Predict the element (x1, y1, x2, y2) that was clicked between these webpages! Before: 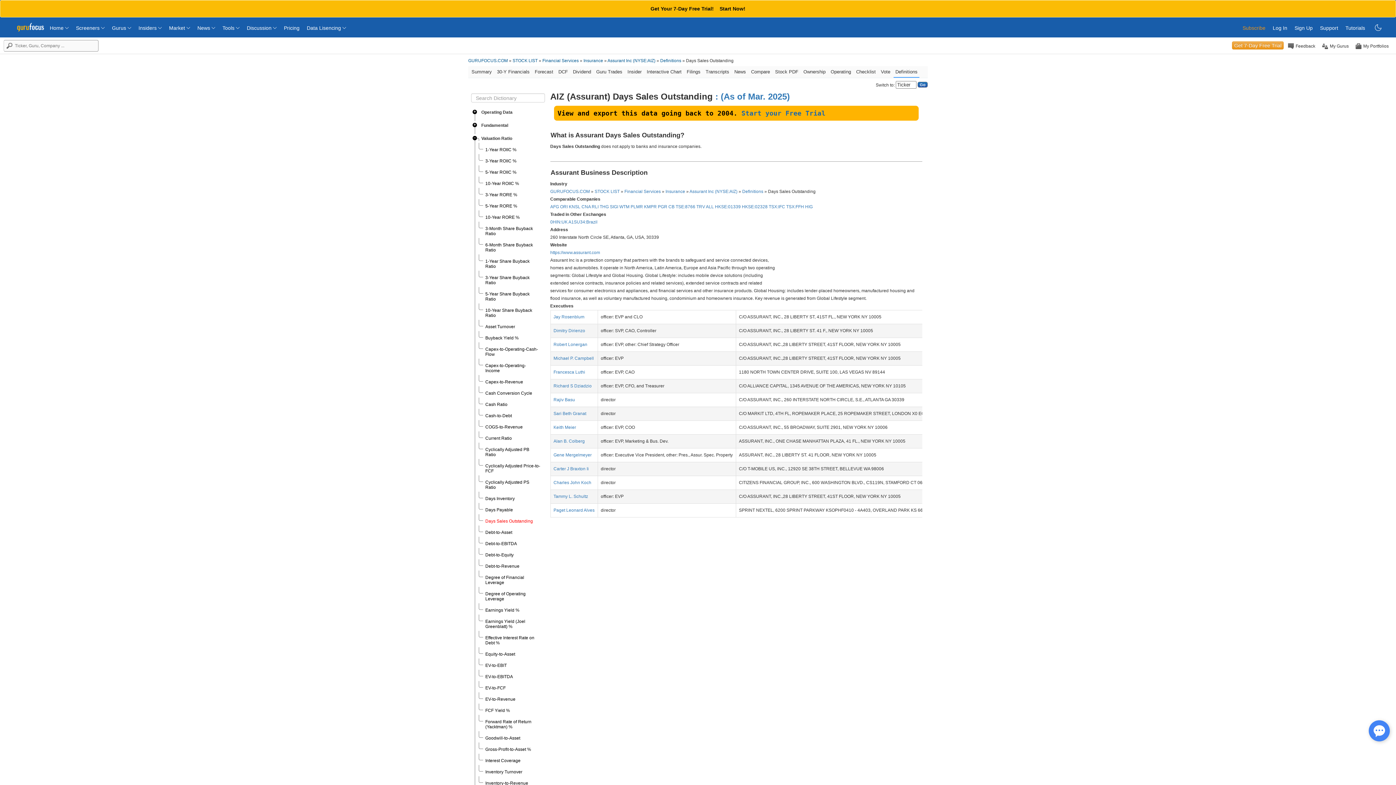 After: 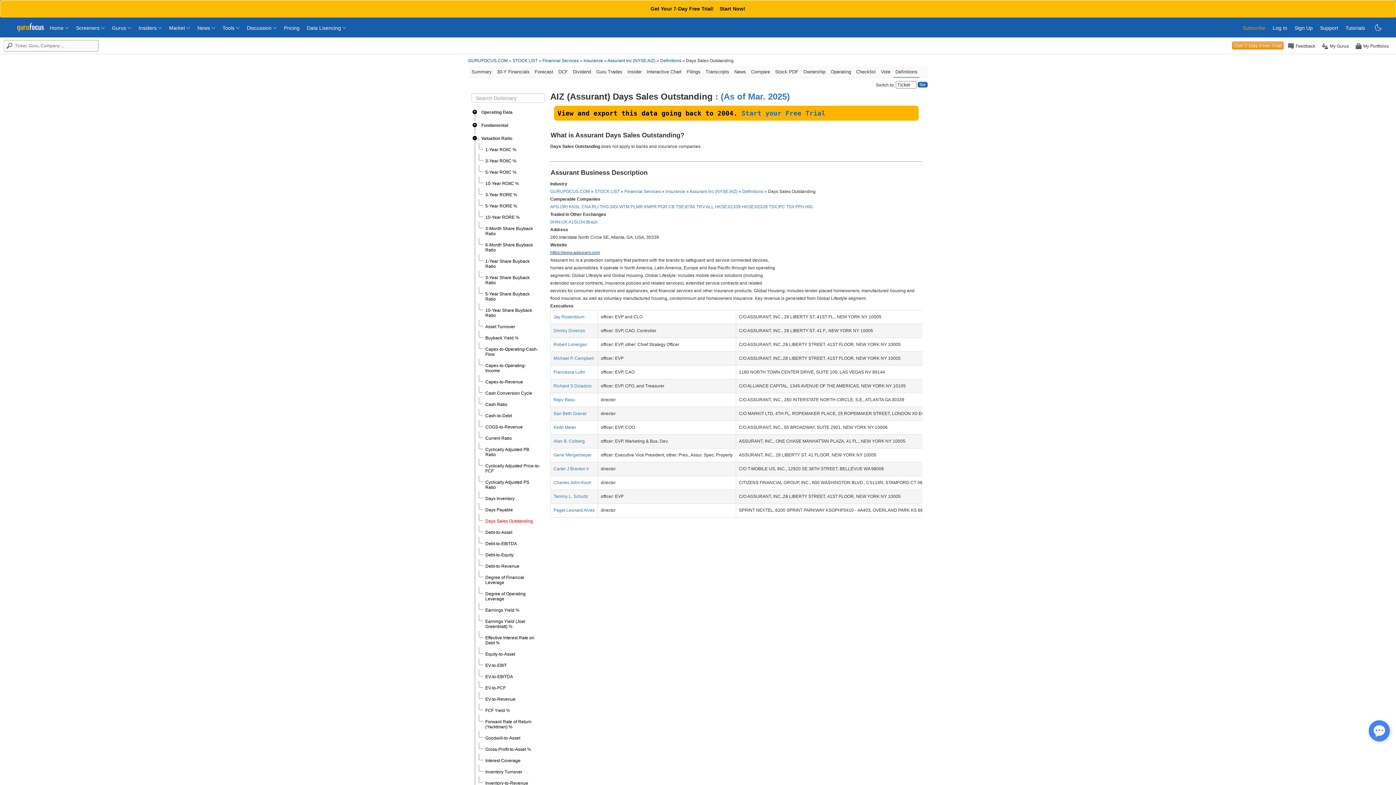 Action: bbox: (550, 250, 600, 255) label: https://www.assurant.com